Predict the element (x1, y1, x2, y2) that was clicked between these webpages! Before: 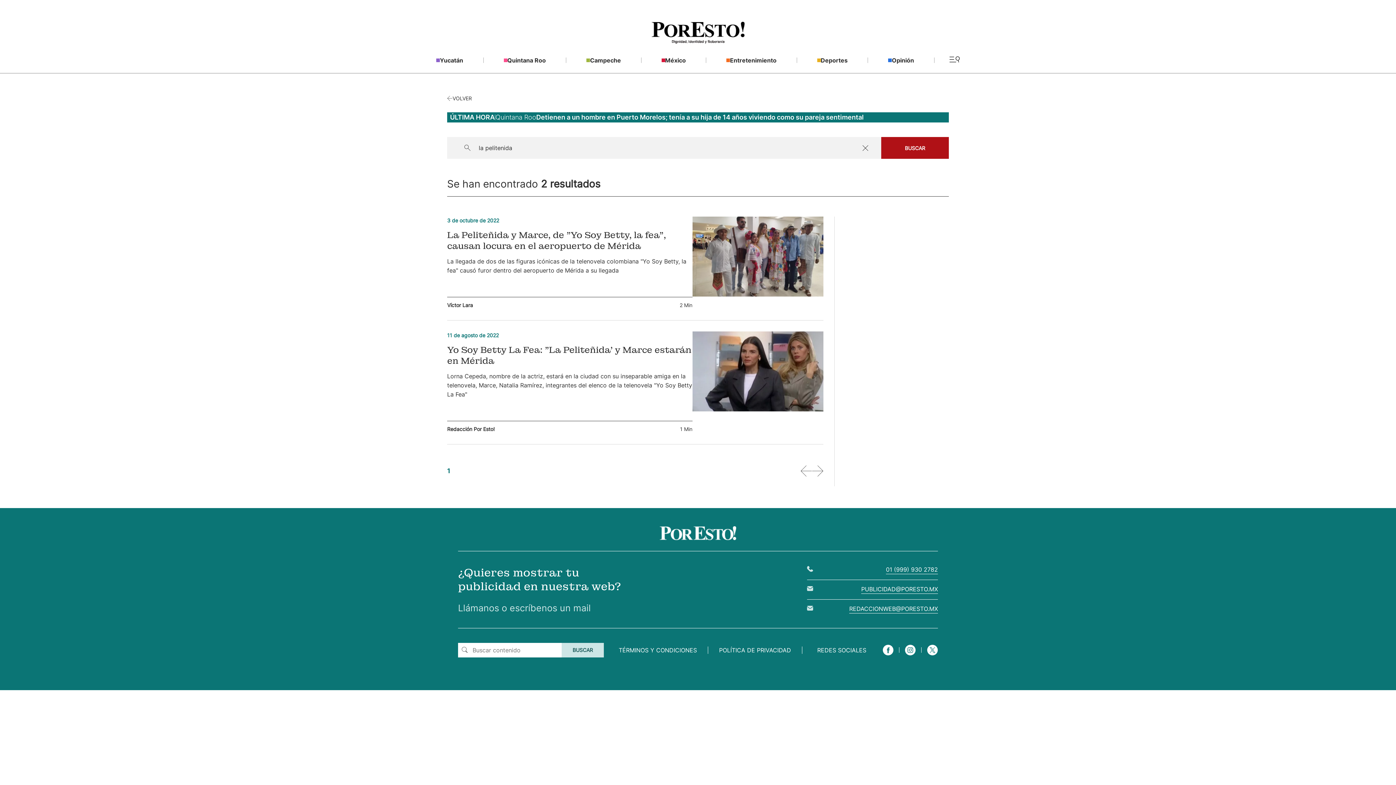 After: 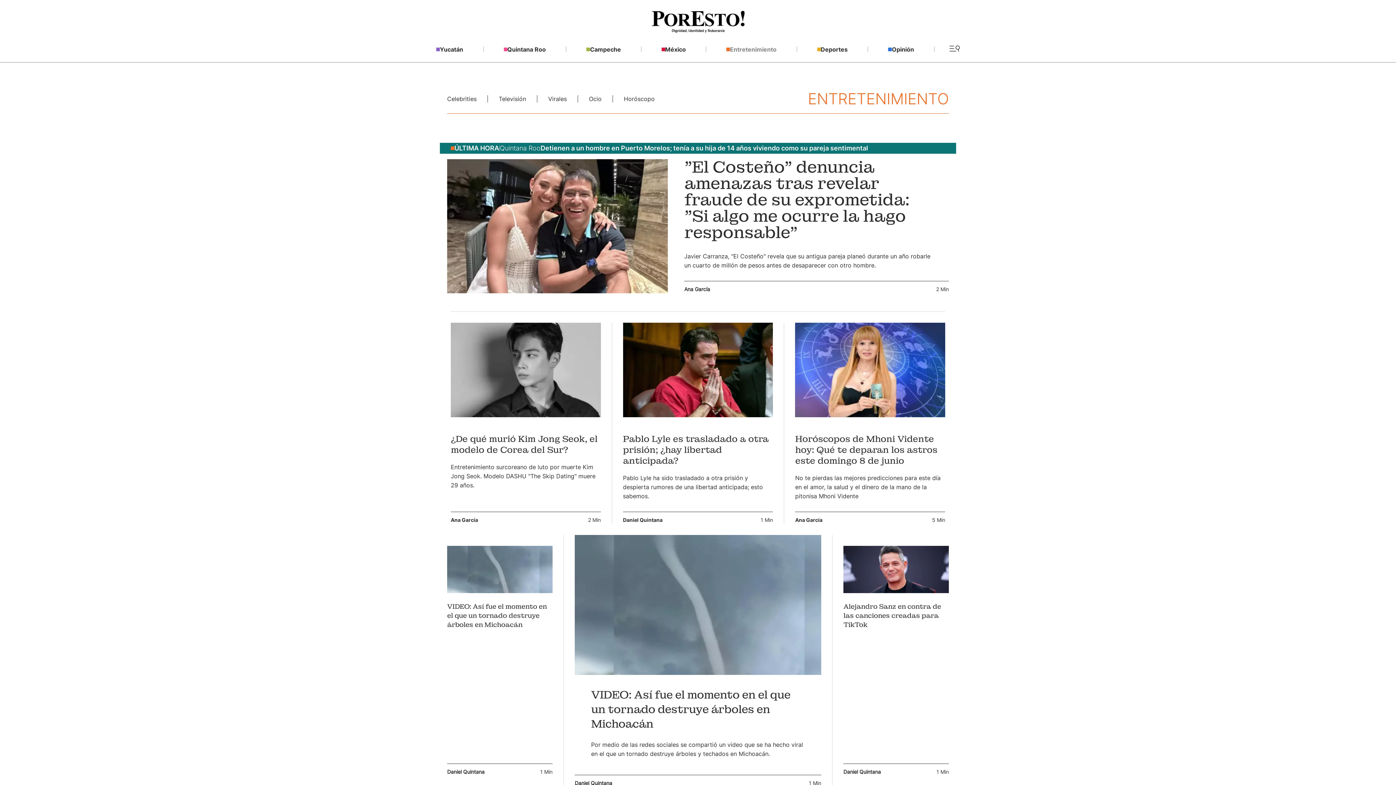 Action: bbox: (726, 56, 776, 63) label: Entretenimiento